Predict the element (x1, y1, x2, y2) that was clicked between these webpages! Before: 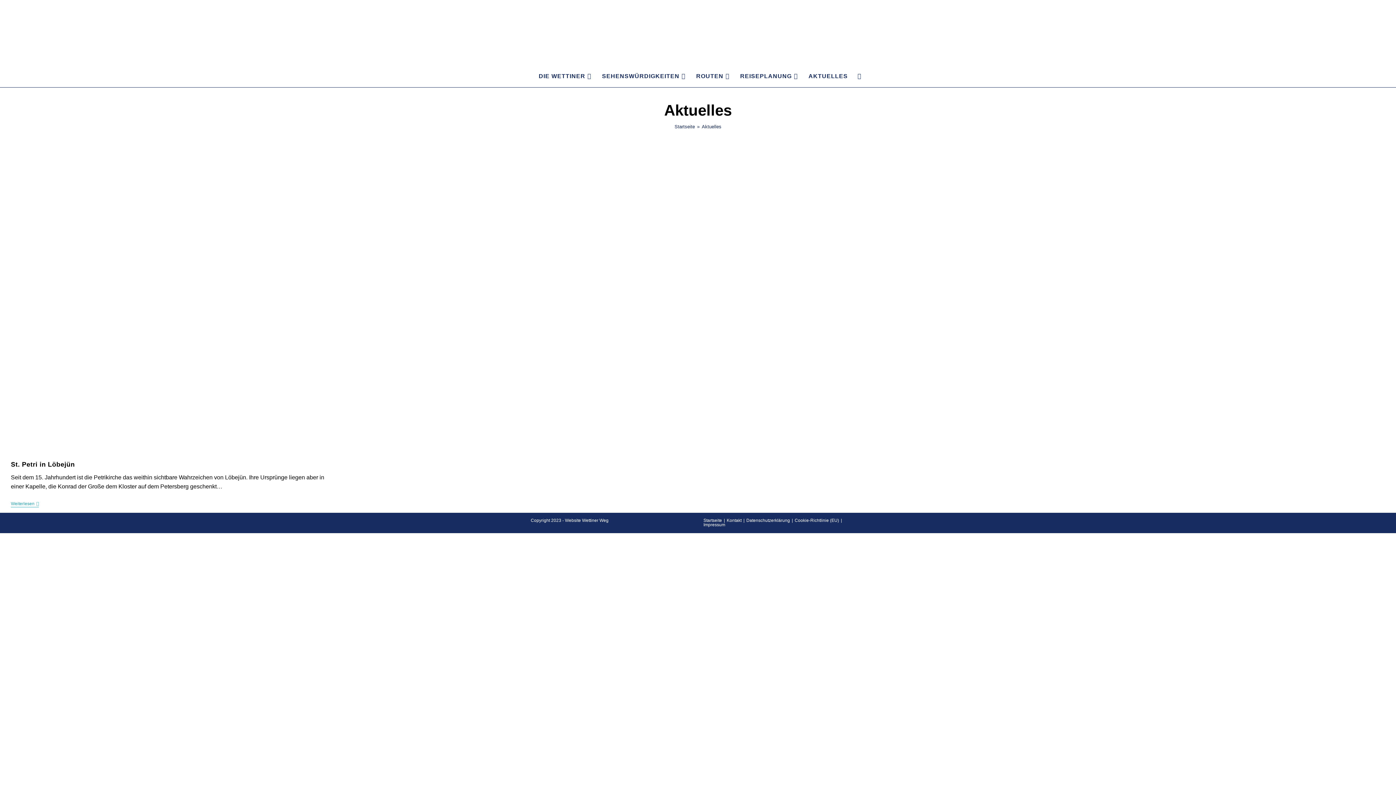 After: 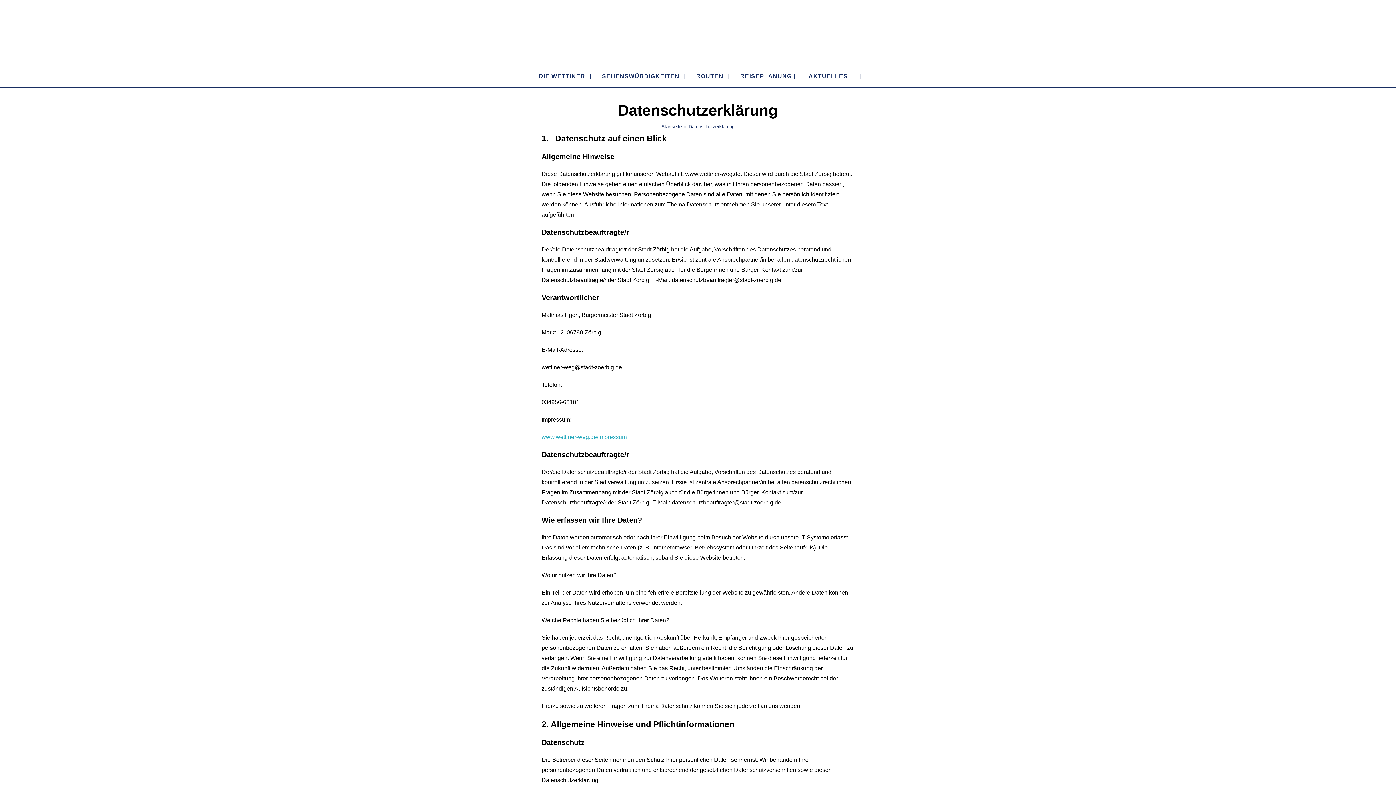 Action: bbox: (746, 518, 790, 523) label: Datenschutzerklärung